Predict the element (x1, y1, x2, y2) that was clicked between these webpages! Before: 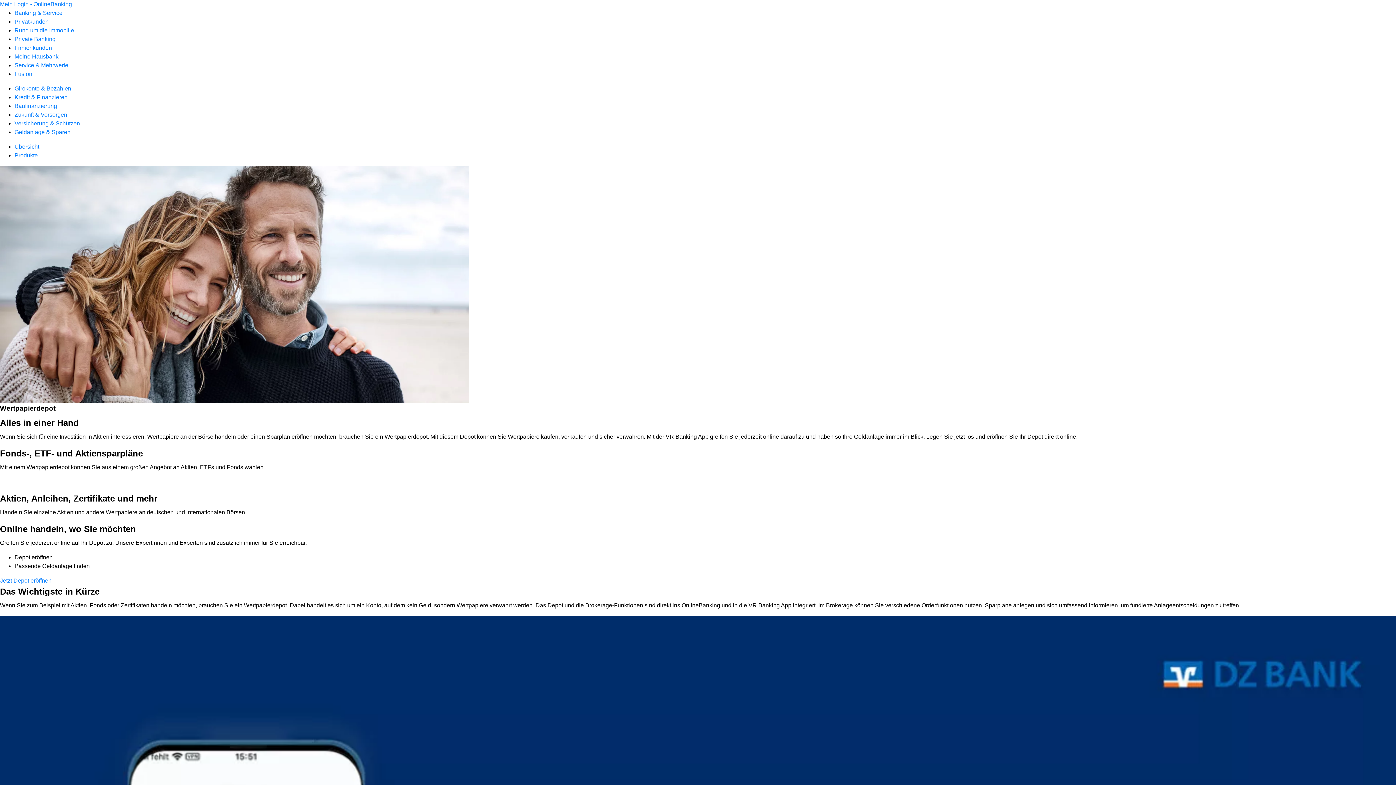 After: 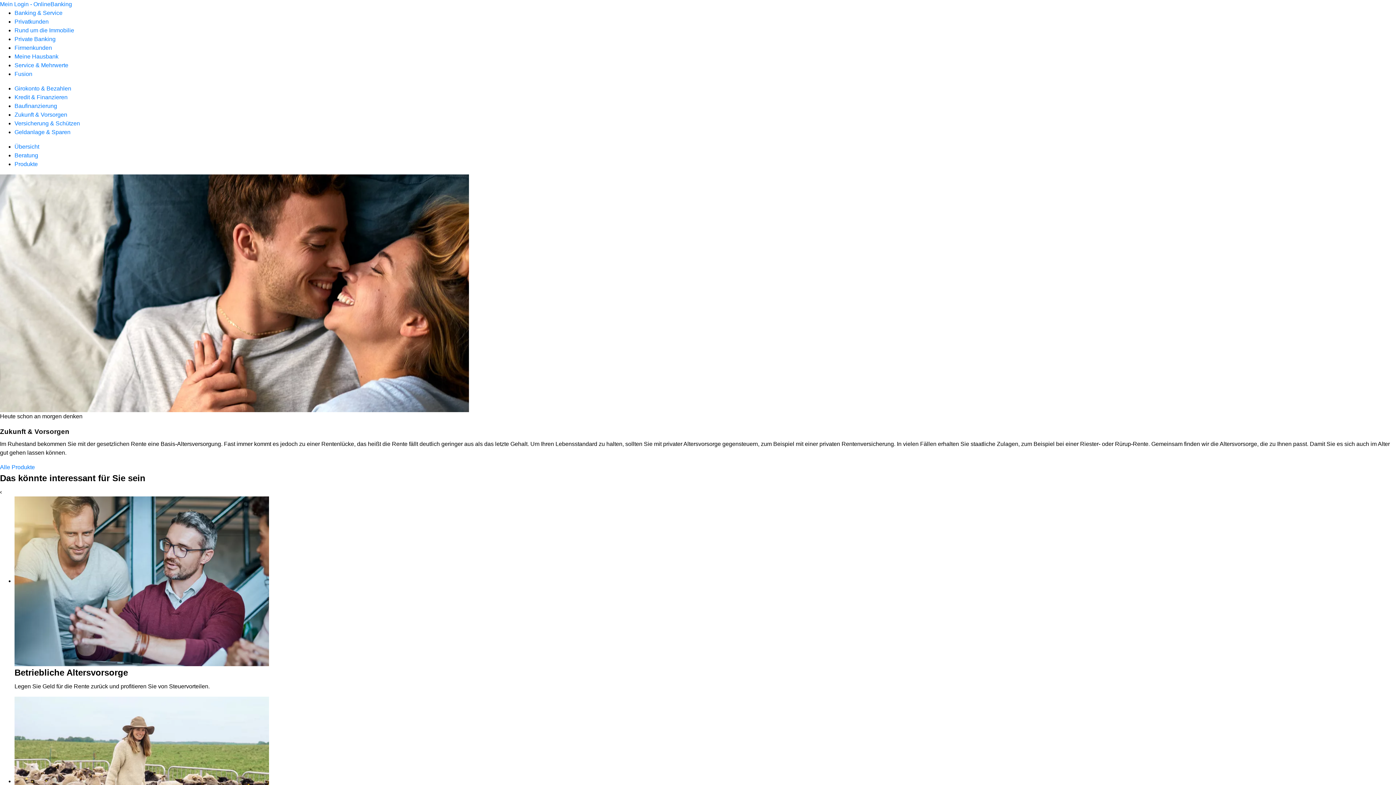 Action: label: Zukunft & Vorsorgen bbox: (14, 111, 67, 117)